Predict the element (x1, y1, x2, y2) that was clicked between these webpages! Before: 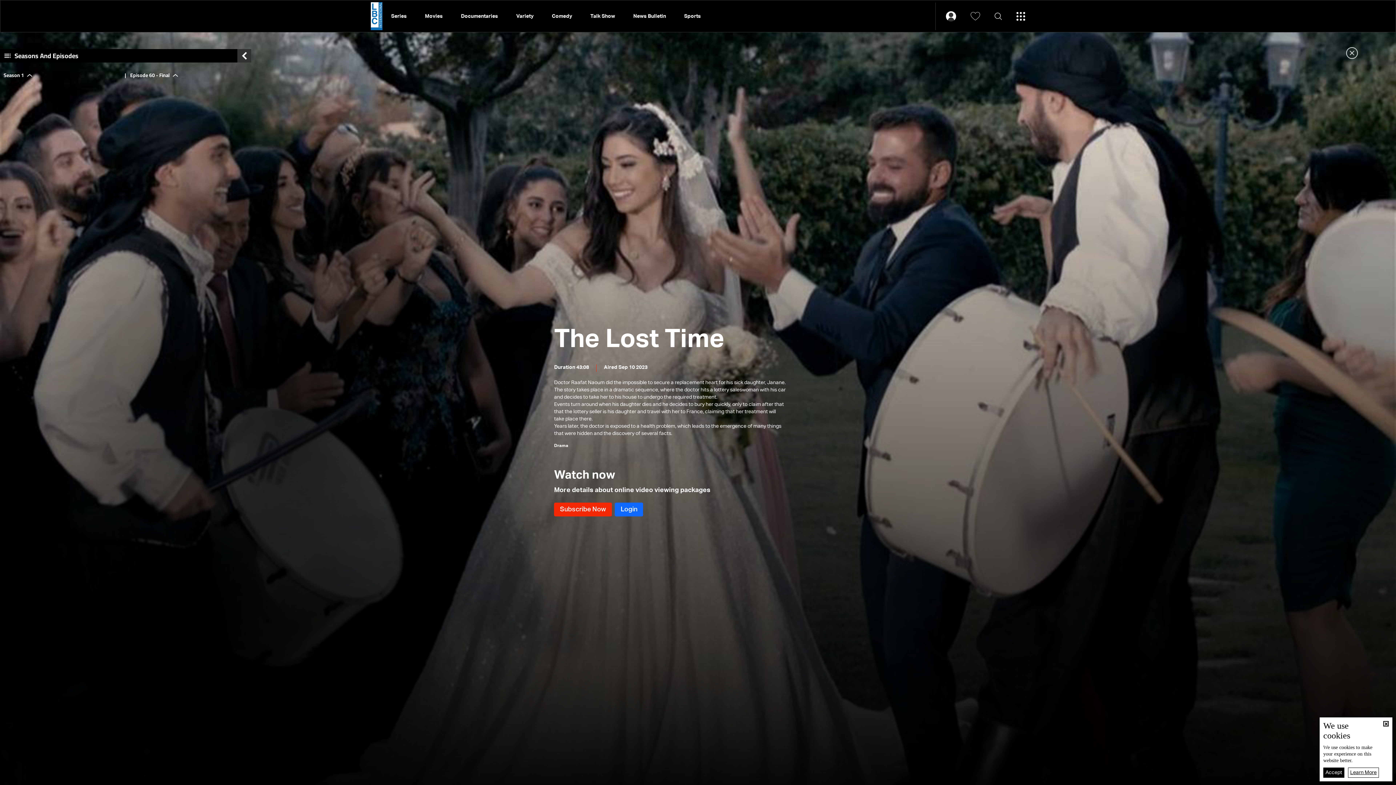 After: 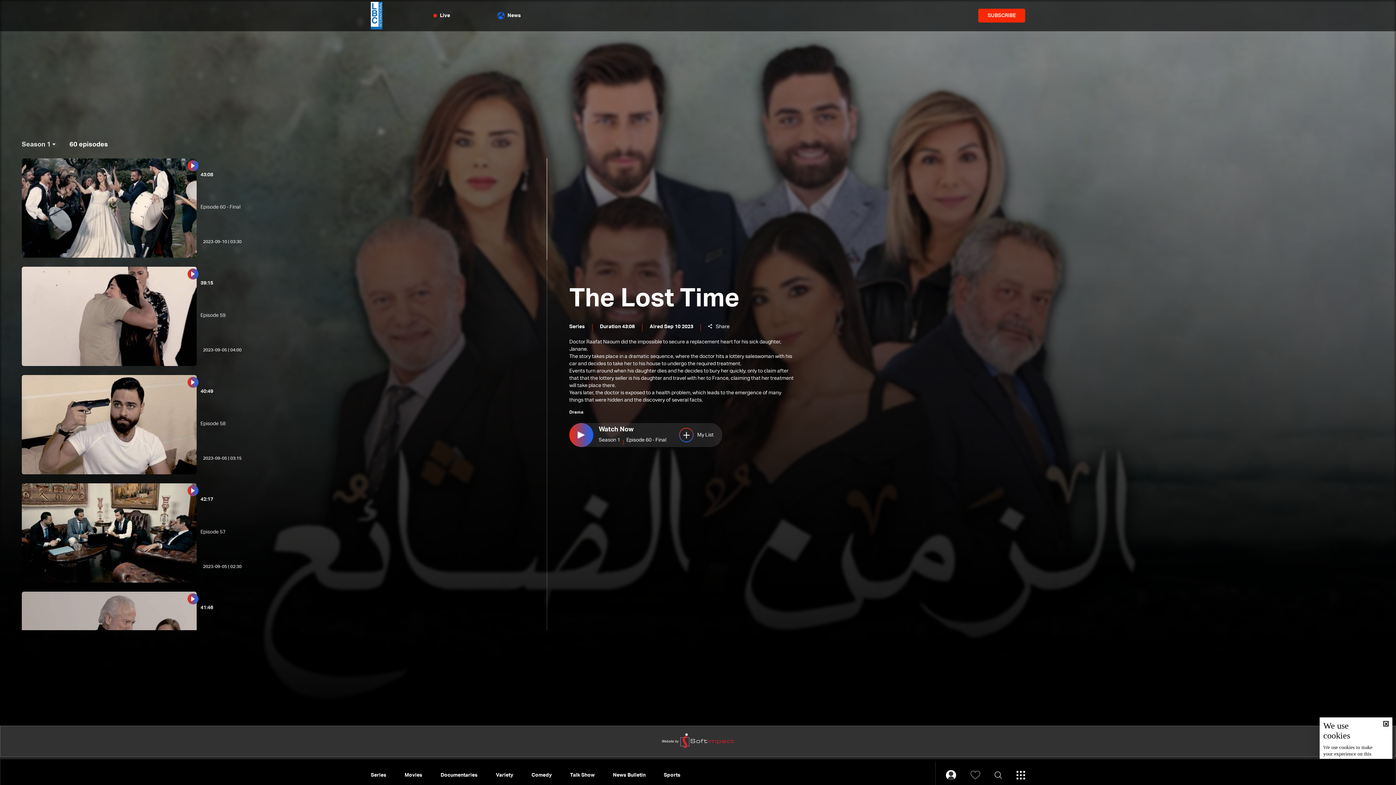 Action: bbox: (1346, 47, 1358, 58)